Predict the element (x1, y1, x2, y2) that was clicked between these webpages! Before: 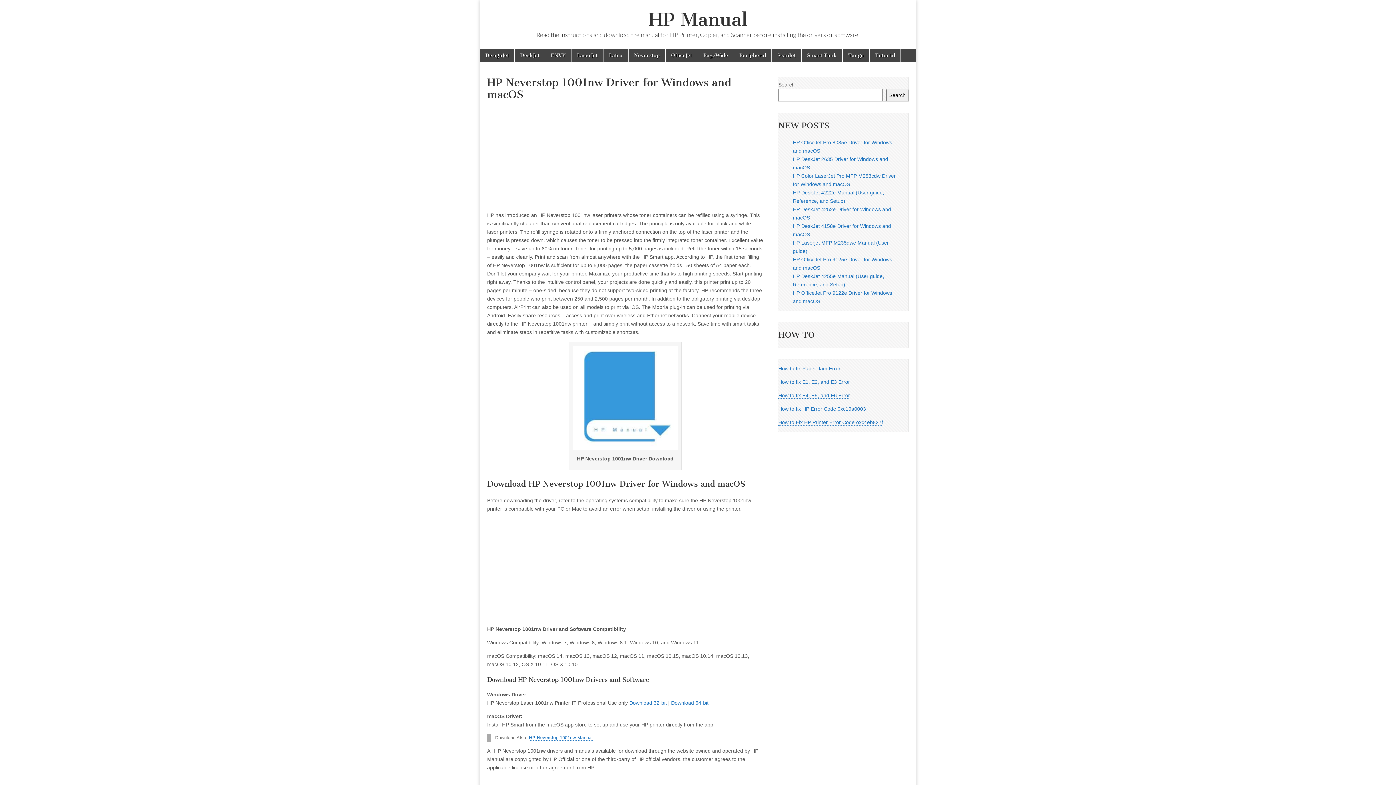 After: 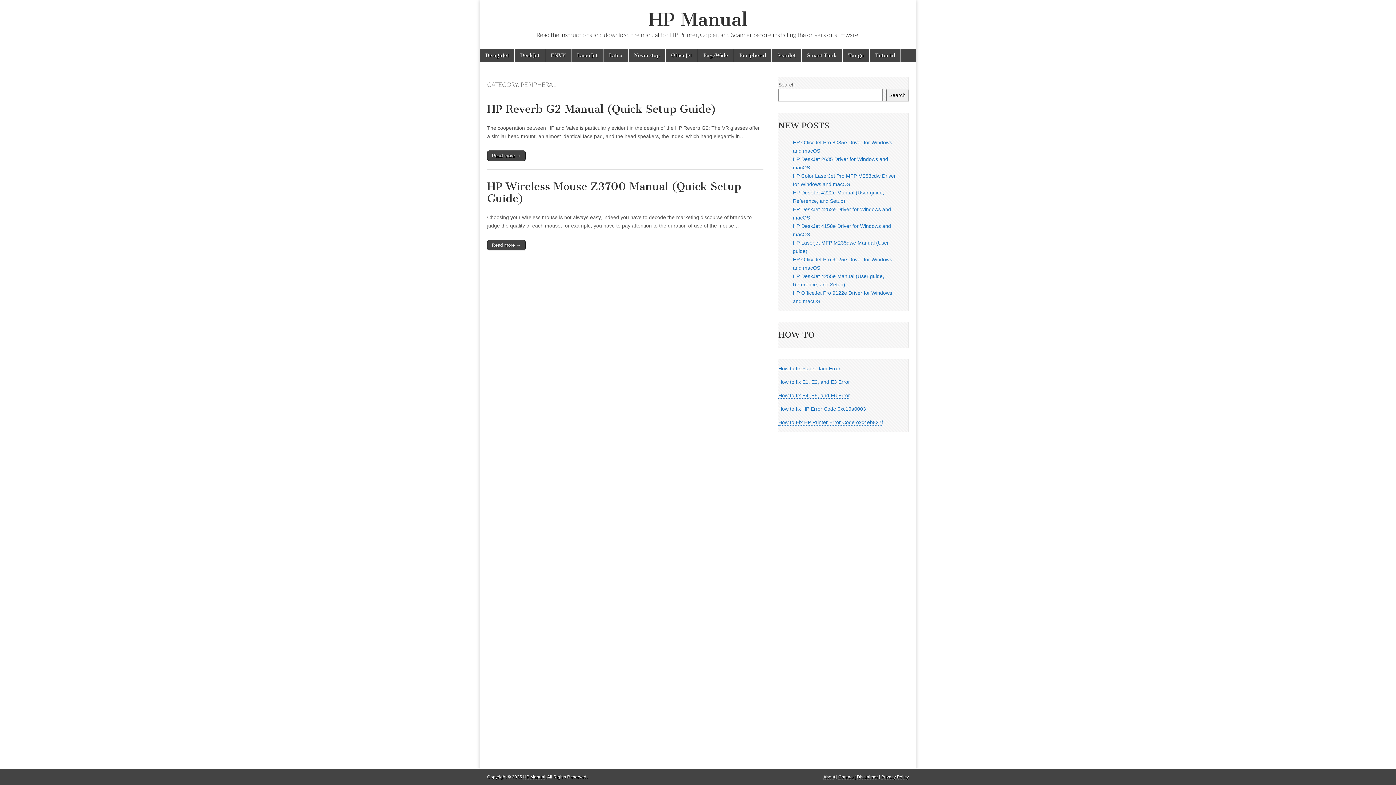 Action: bbox: (734, 48, 771, 62) label: Peripheral